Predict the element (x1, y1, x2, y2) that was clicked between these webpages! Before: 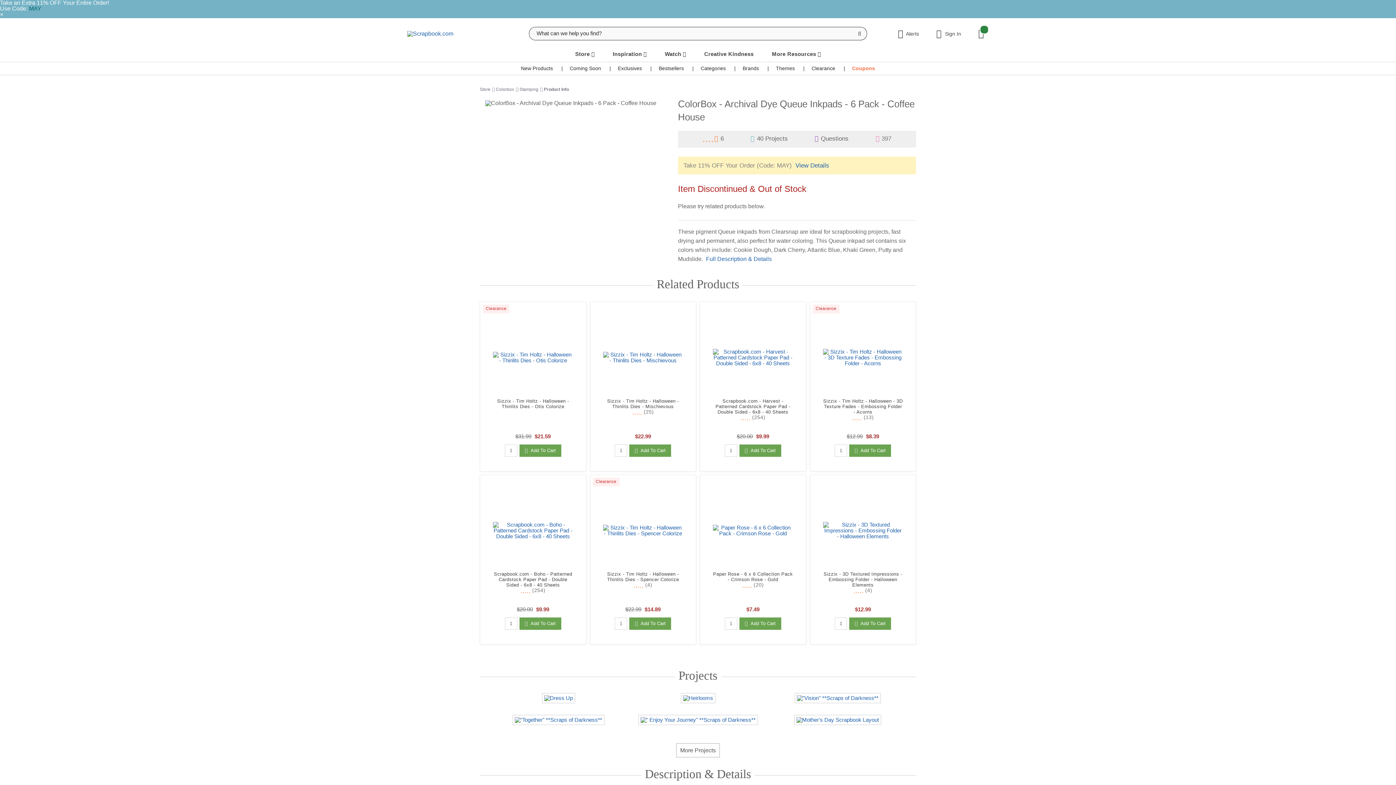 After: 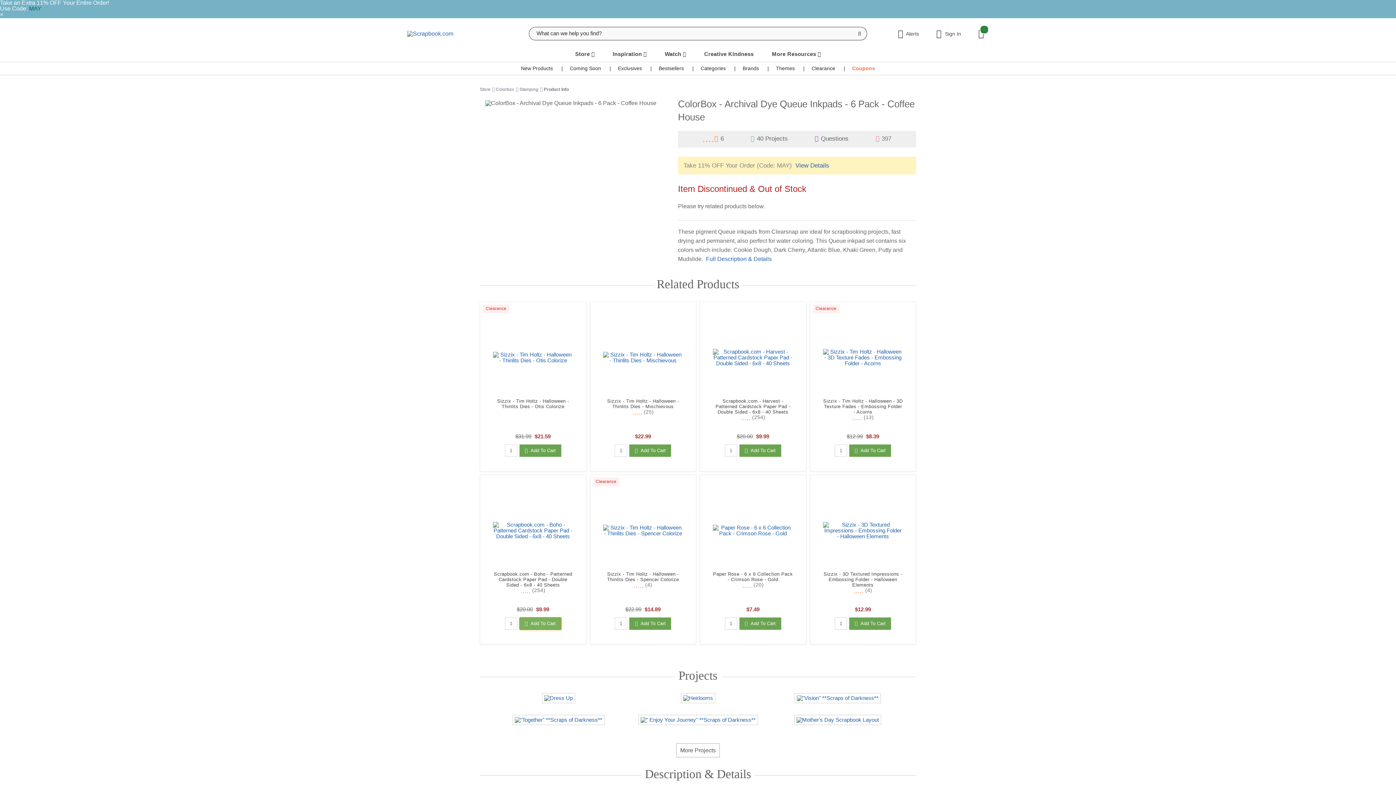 Action: label:   Add To Cart bbox: (519, 617, 561, 630)